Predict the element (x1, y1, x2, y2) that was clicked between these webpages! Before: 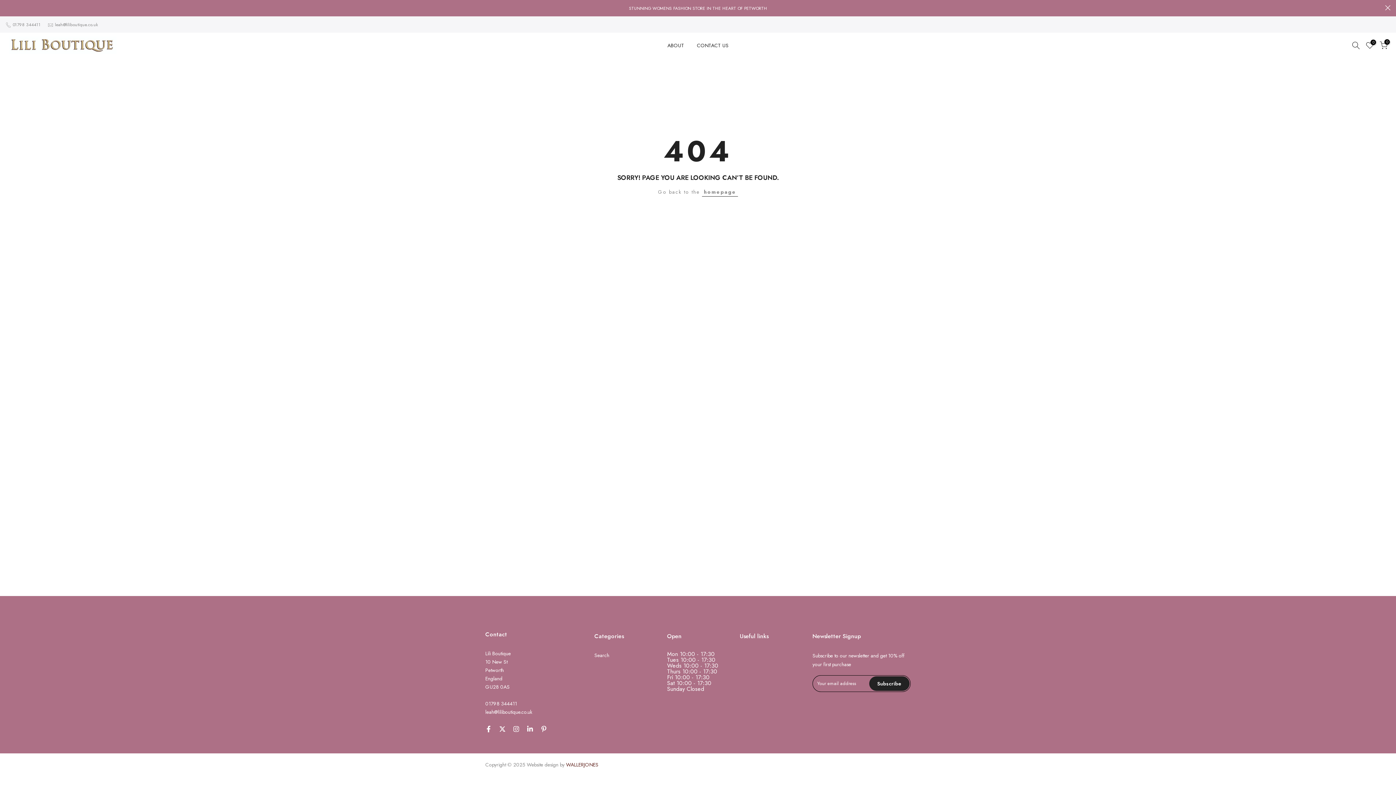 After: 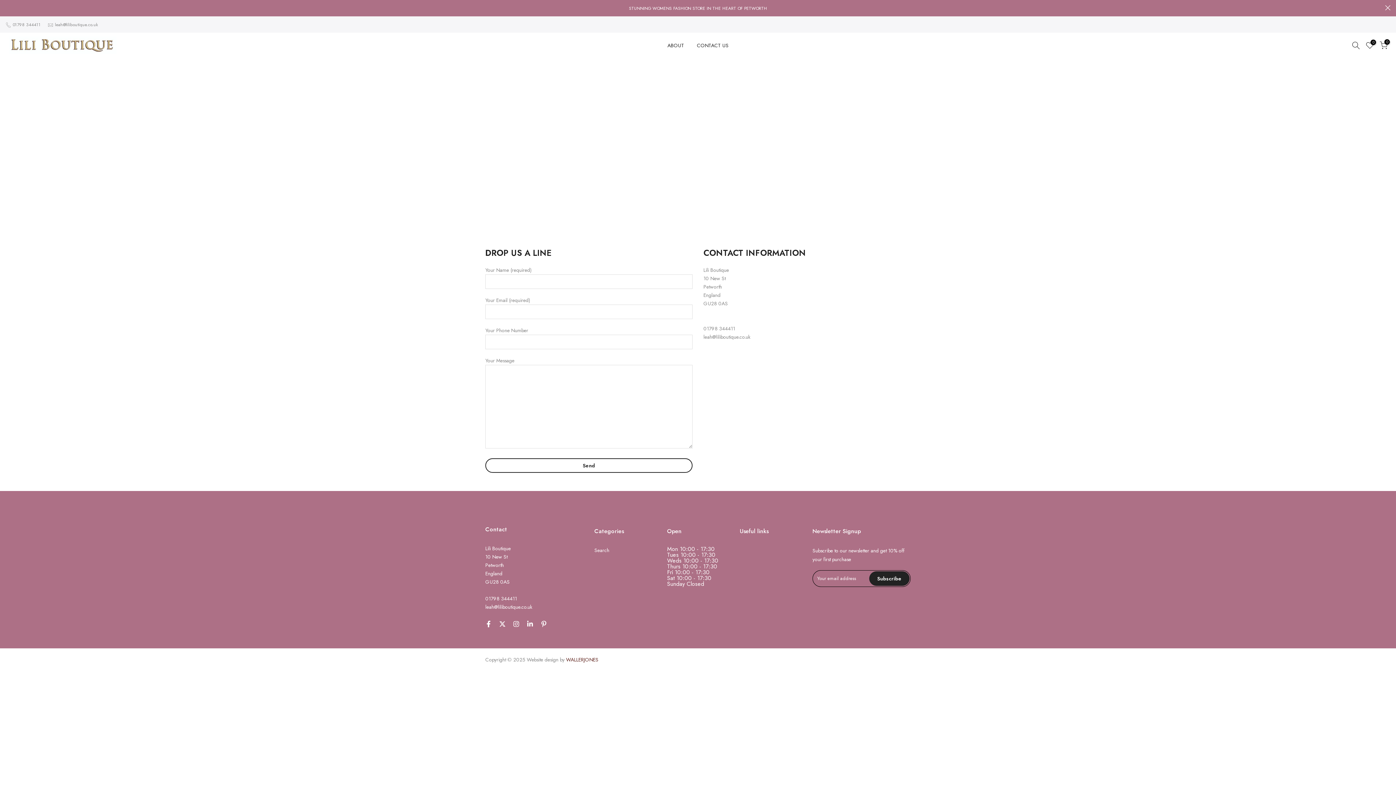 Action: label: CONTACT US bbox: (690, 41, 735, 49)